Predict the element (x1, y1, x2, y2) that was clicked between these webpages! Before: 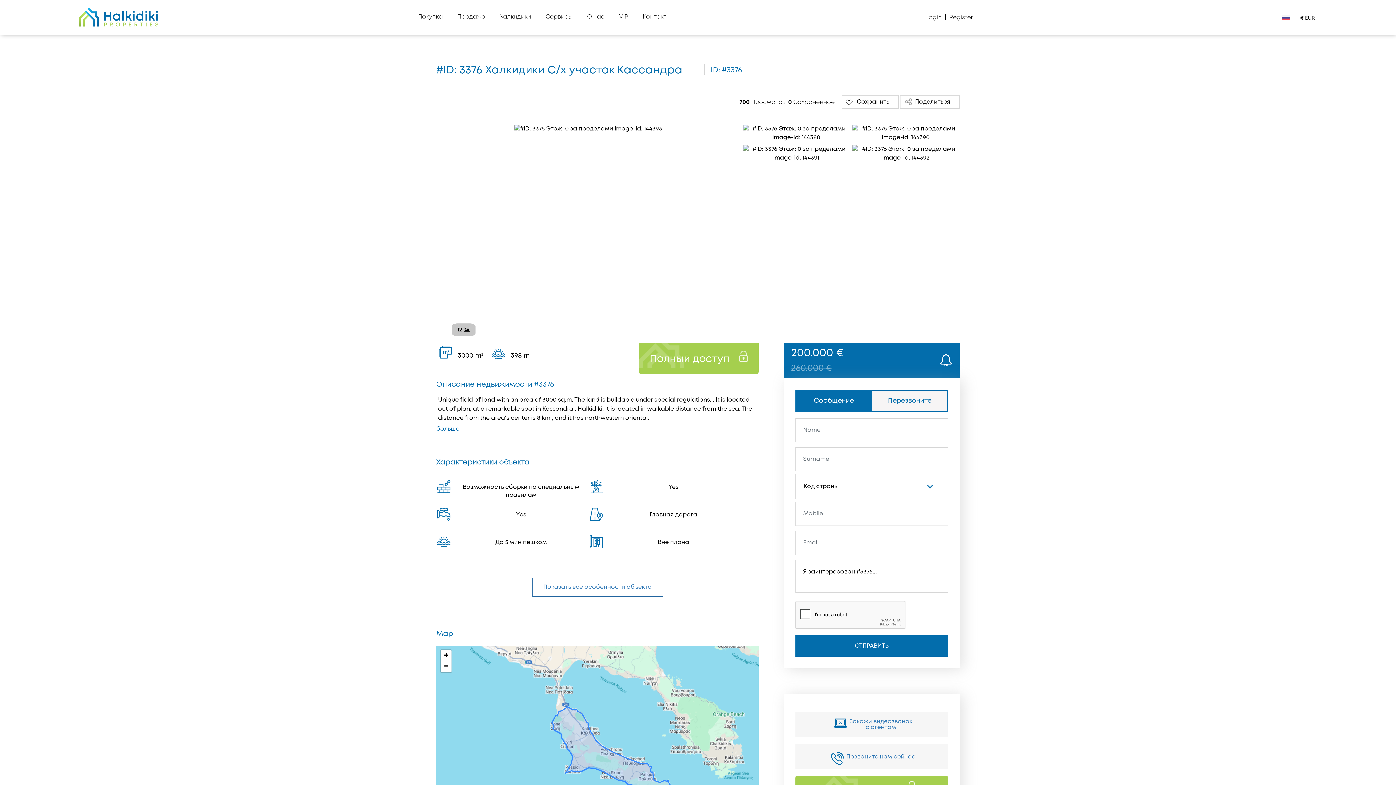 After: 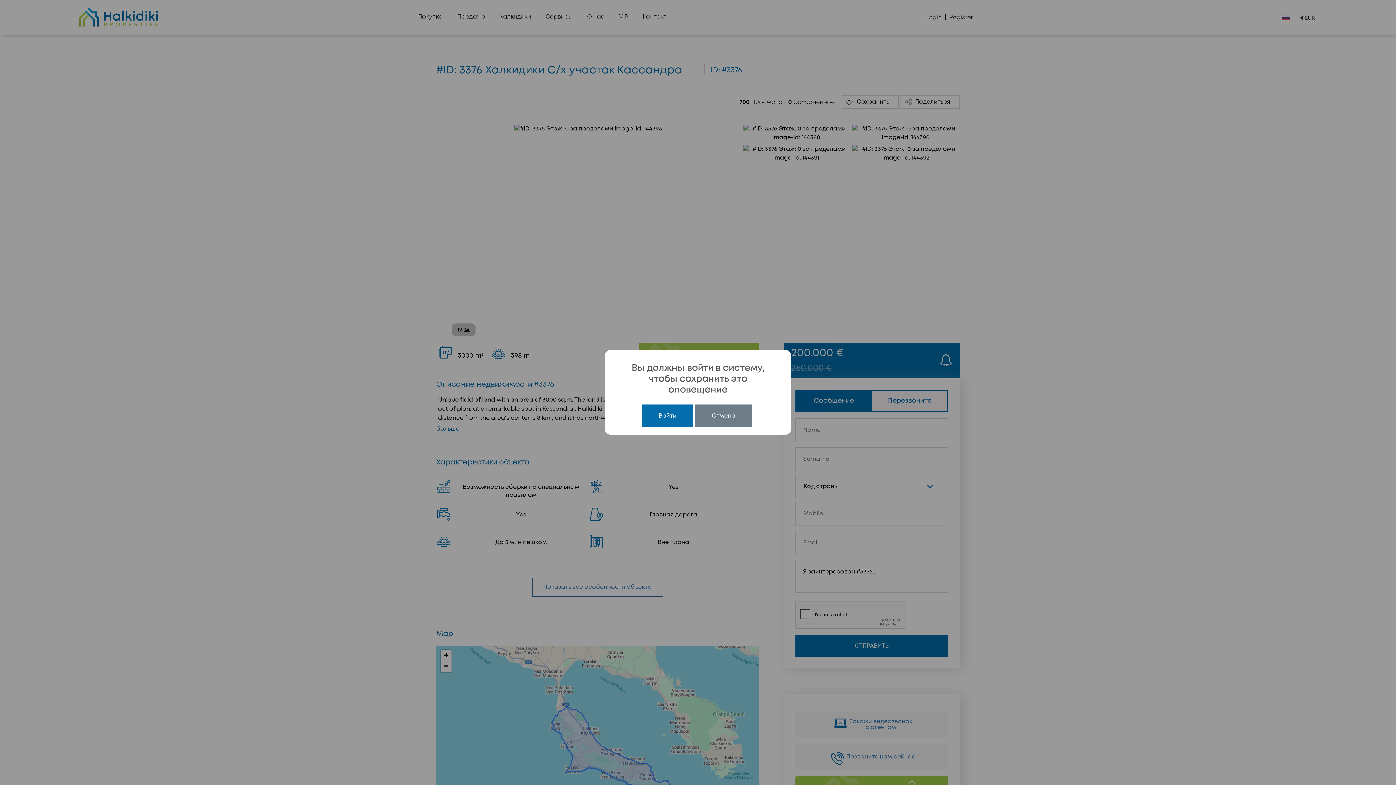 Action: bbox: (939, 360, 952, 365)